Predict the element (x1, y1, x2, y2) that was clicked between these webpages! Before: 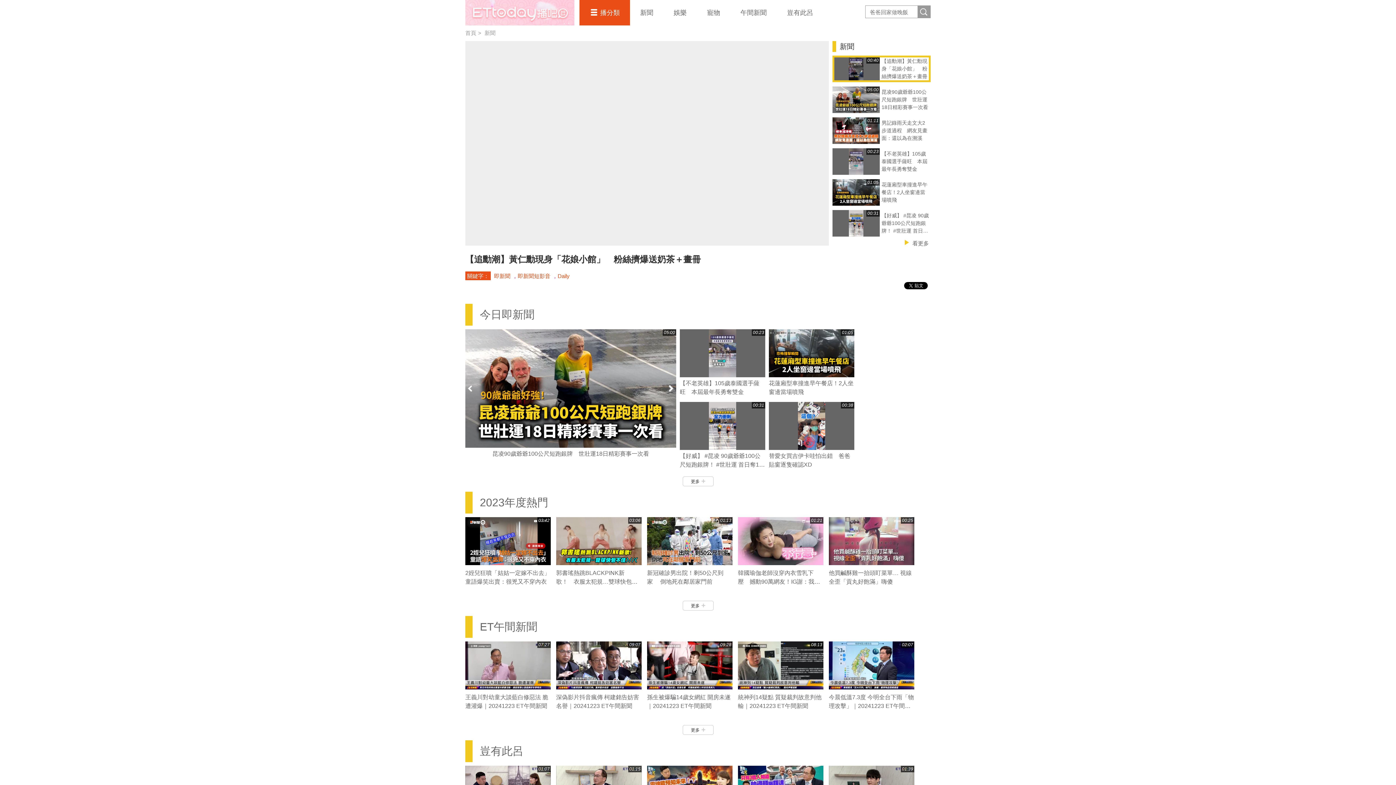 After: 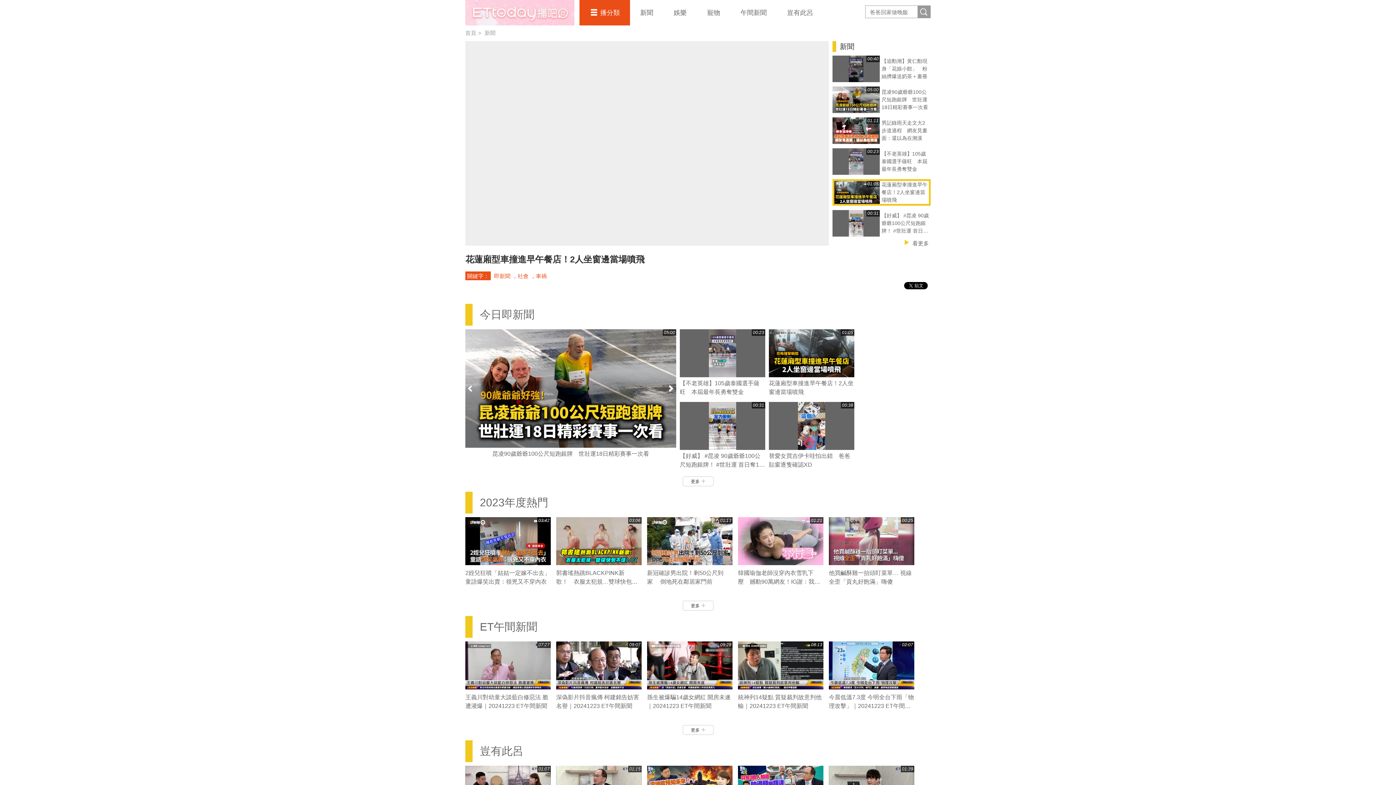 Action: label: 01:05
花蓮廂型車撞進早午餐店！2人坐窗邊當場噴飛 bbox: (832, 179, 930, 205)